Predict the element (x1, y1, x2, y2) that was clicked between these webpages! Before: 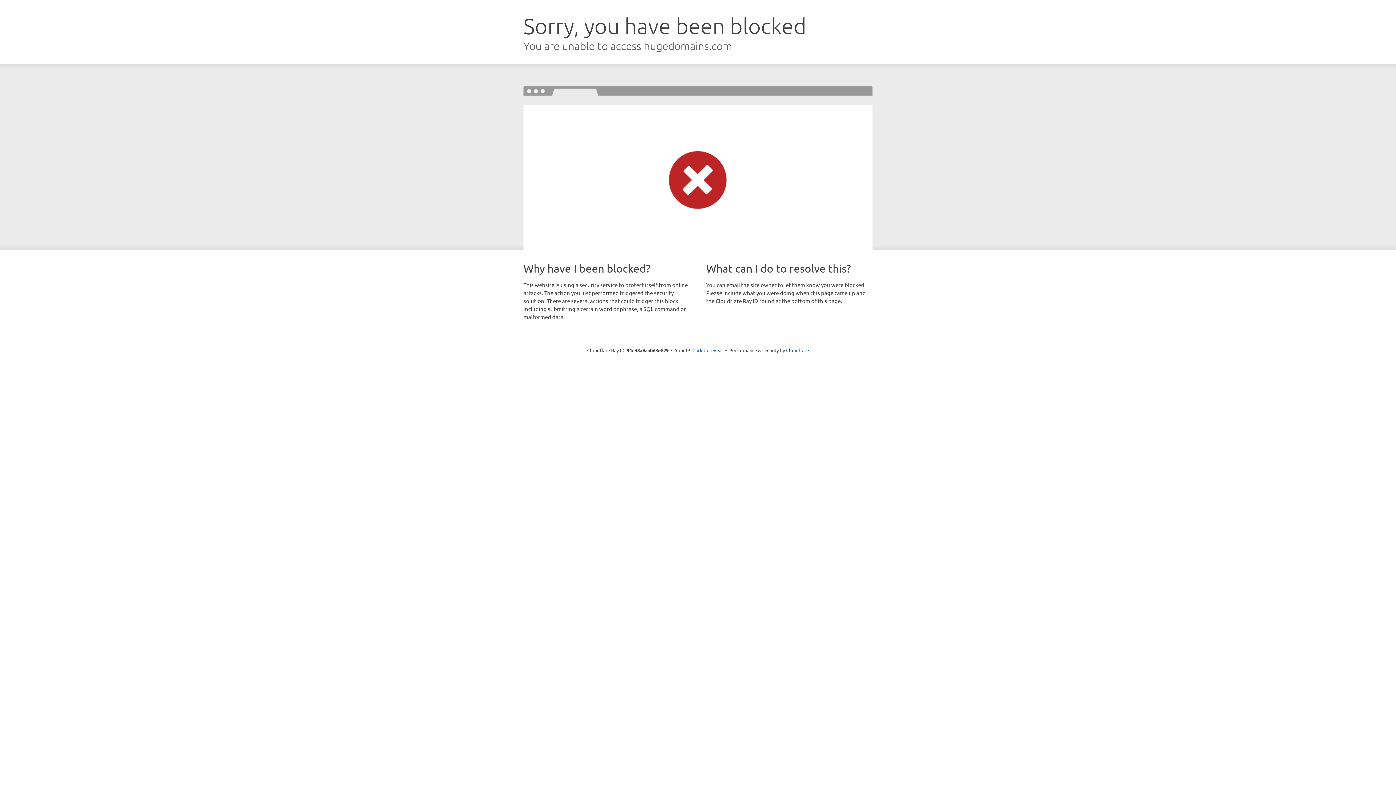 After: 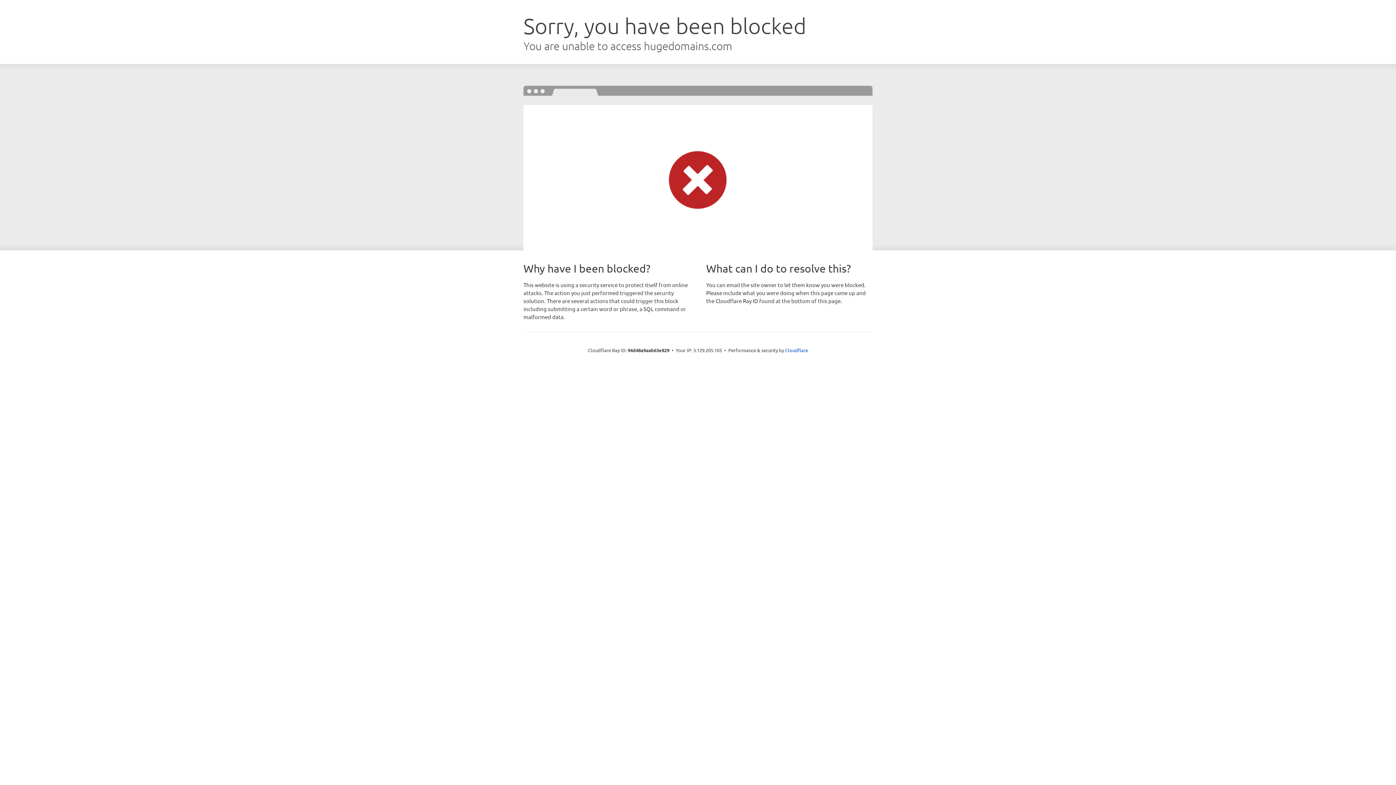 Action: bbox: (692, 346, 723, 353) label: Click to reveal